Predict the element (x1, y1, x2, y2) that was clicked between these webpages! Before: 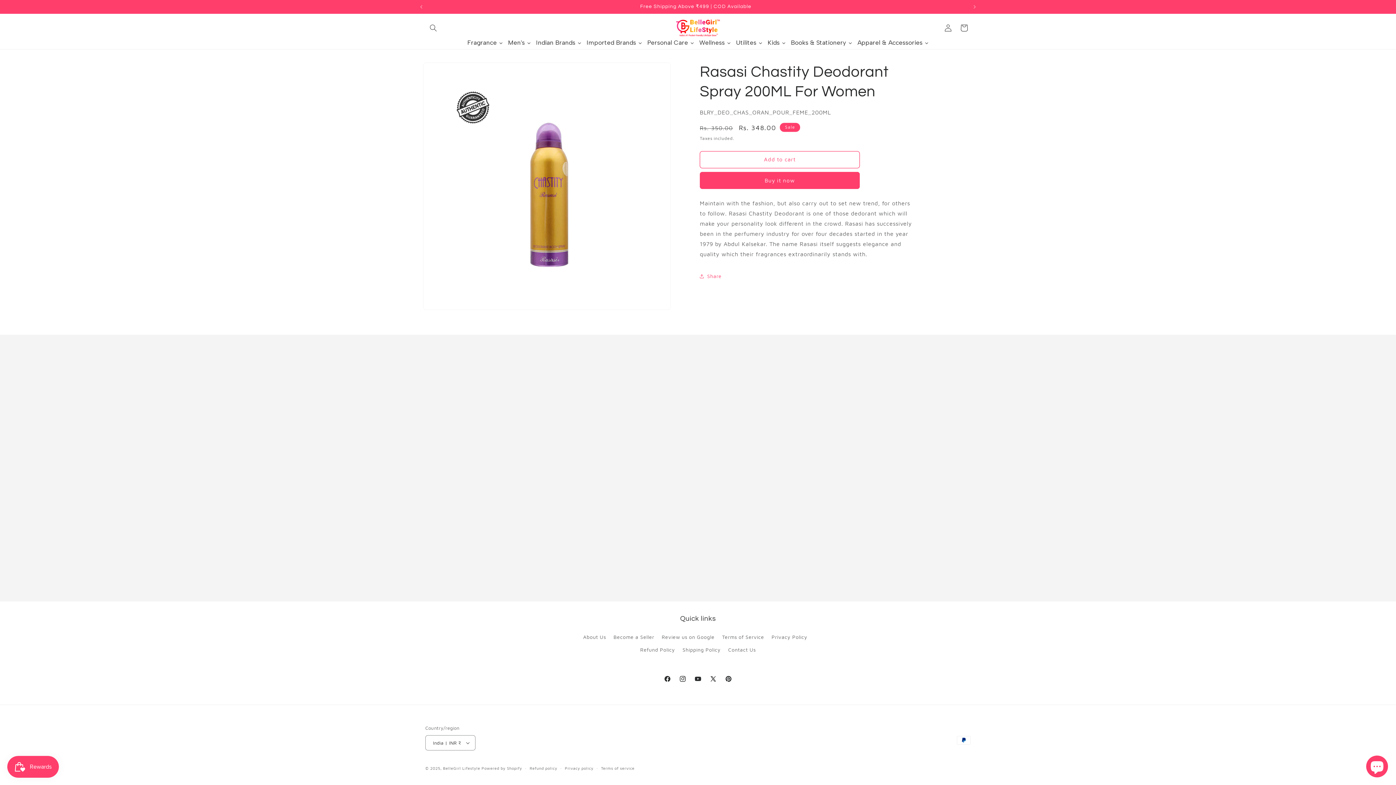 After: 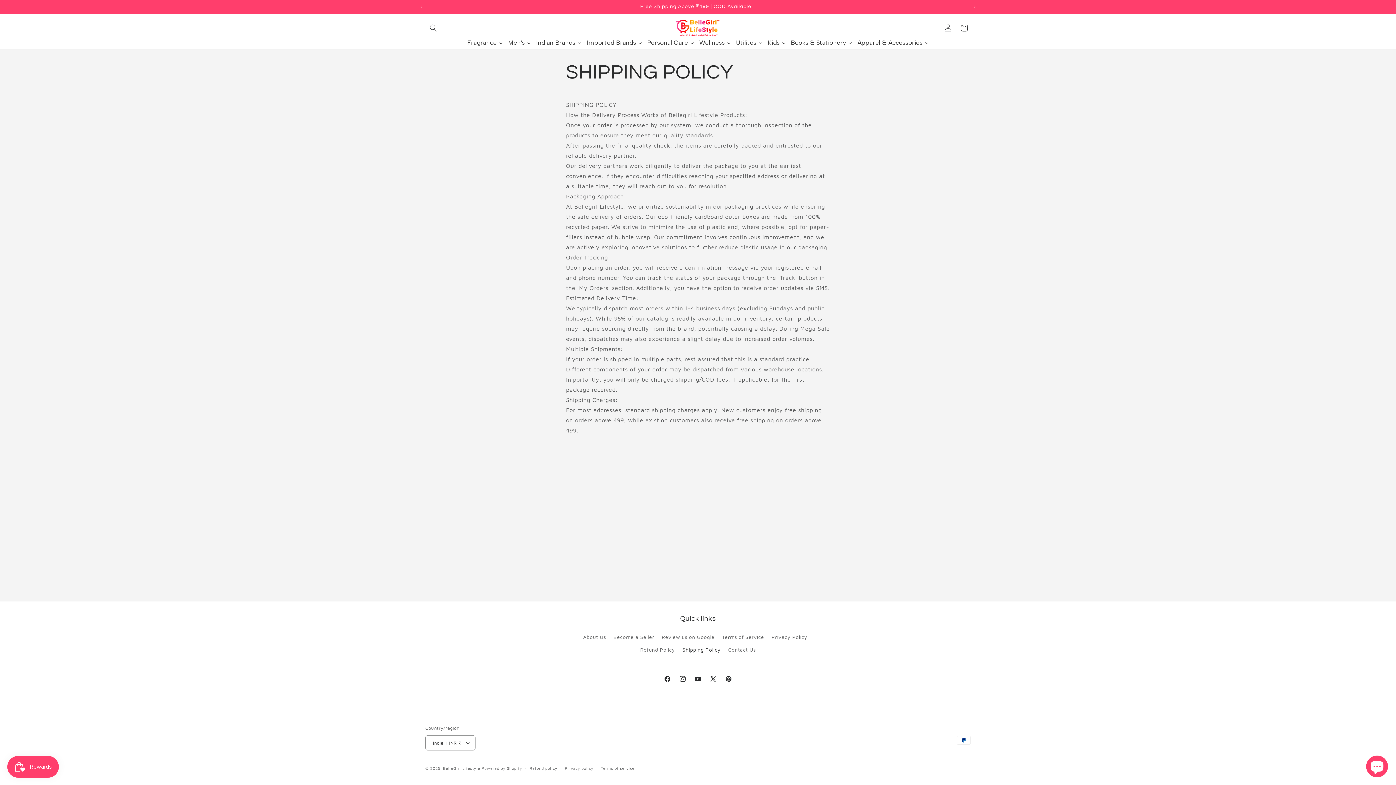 Action: bbox: (682, 643, 720, 656) label: Shipping Policy